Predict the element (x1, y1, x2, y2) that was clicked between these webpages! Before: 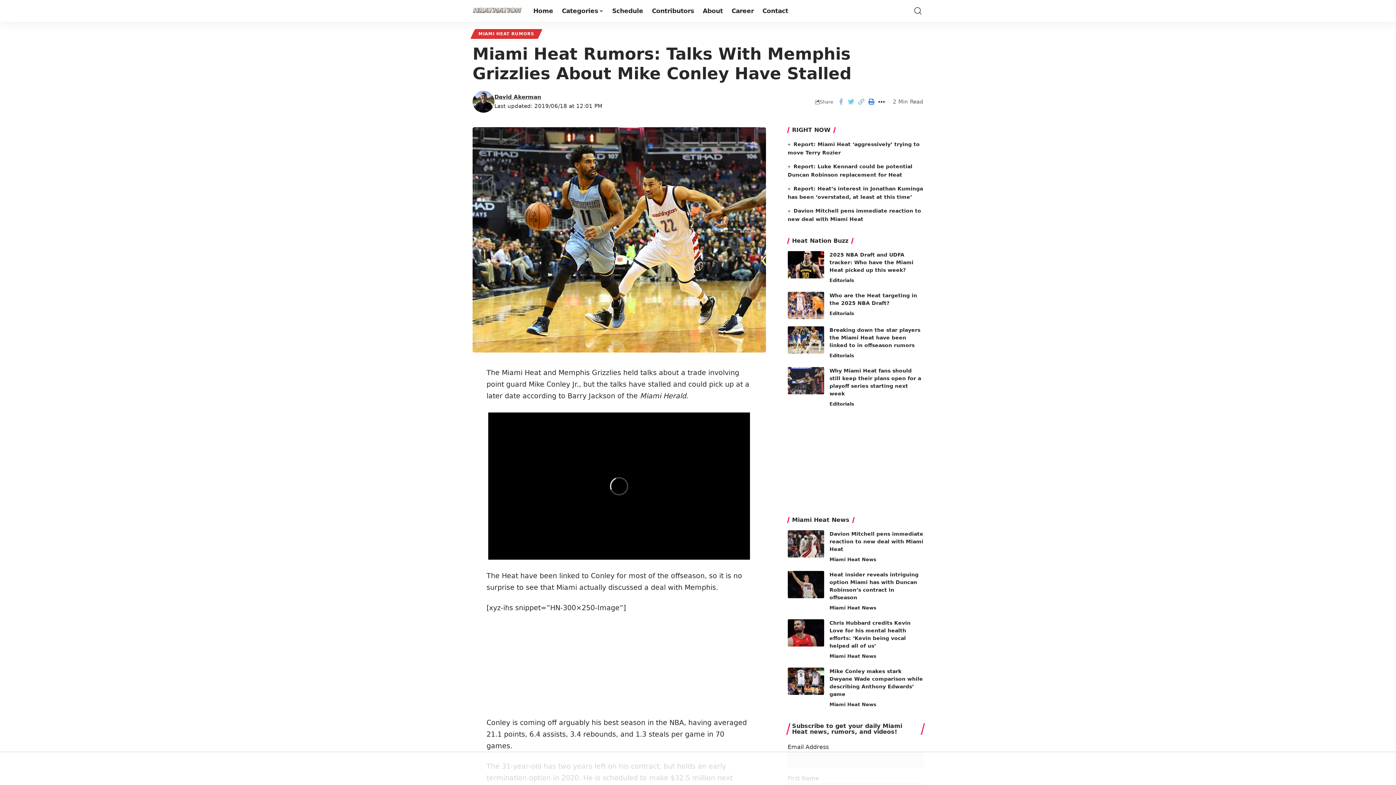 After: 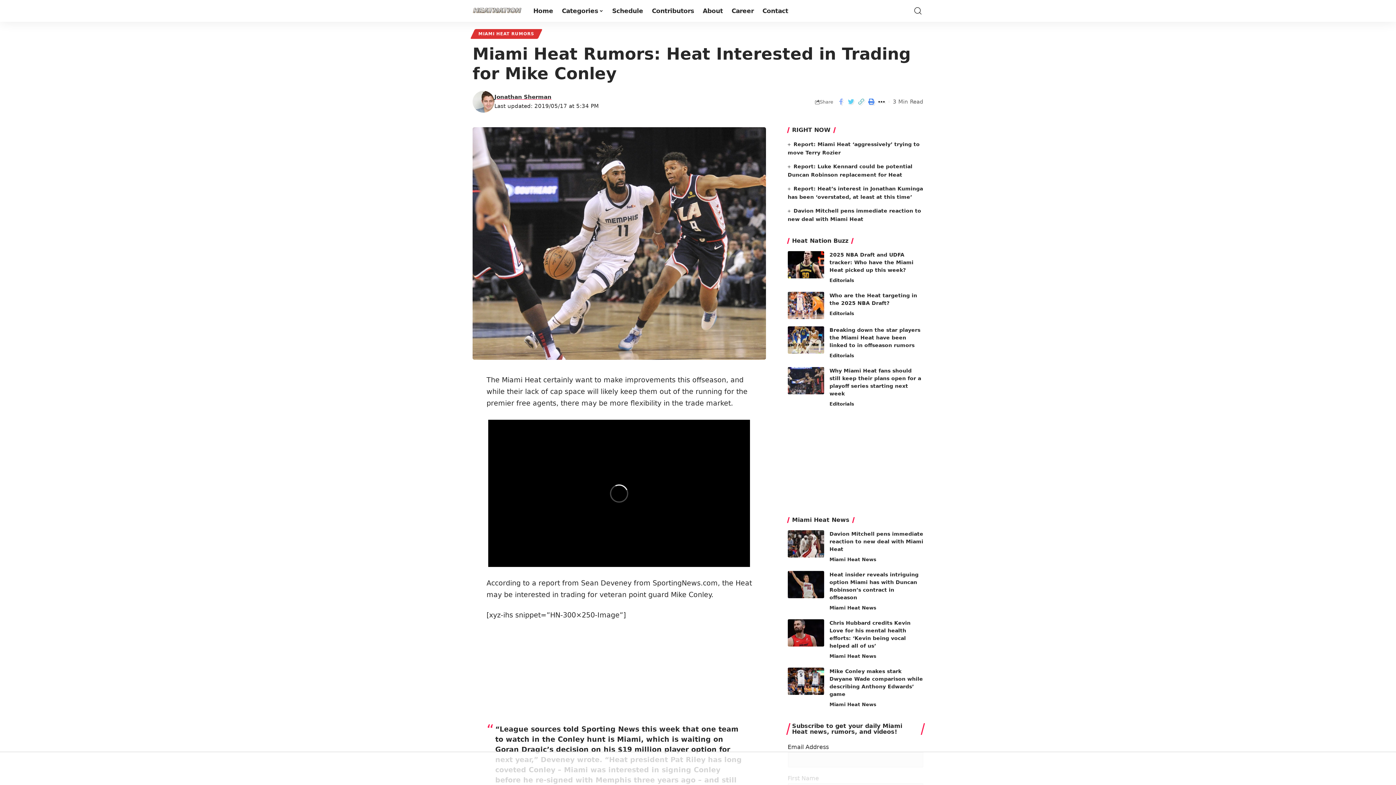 Action: bbox: (559, 572, 579, 580) label: linked